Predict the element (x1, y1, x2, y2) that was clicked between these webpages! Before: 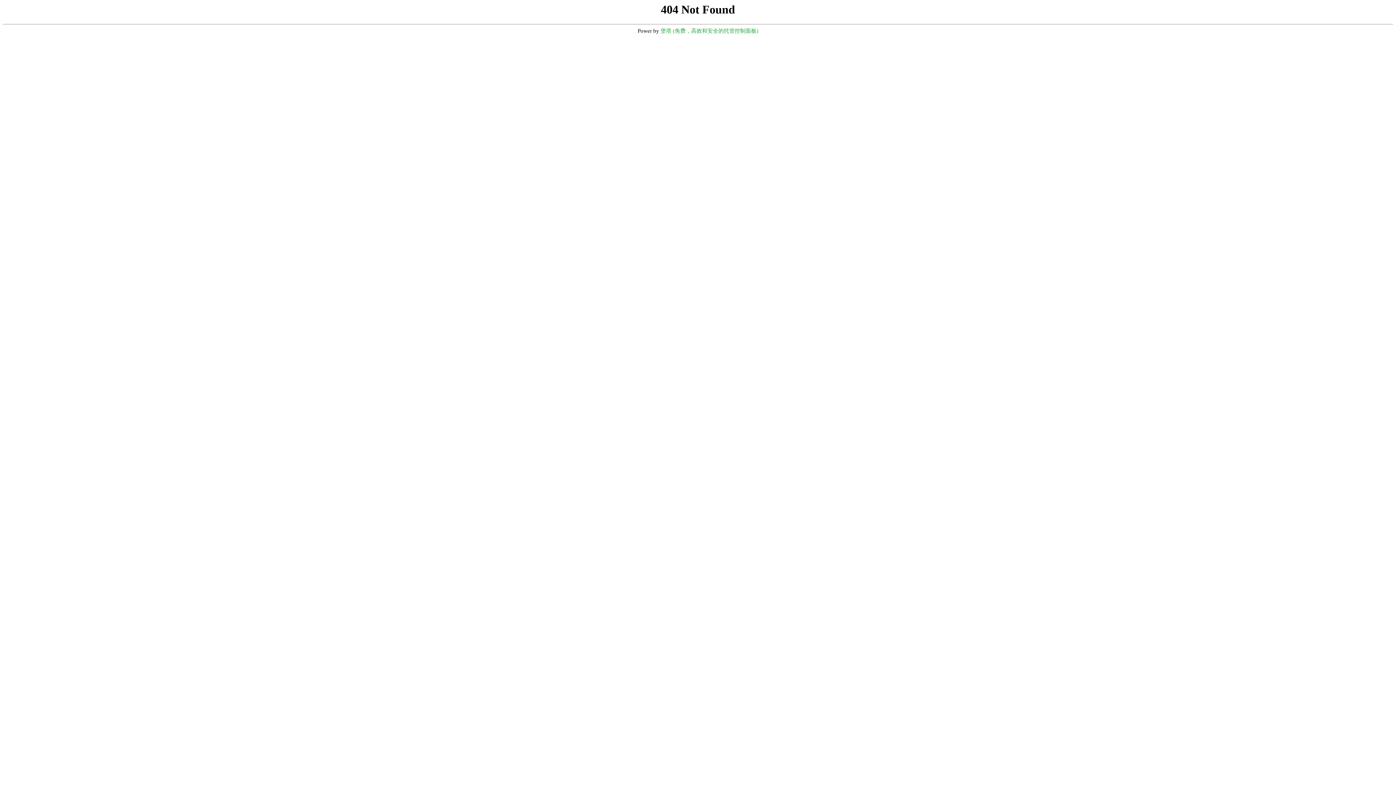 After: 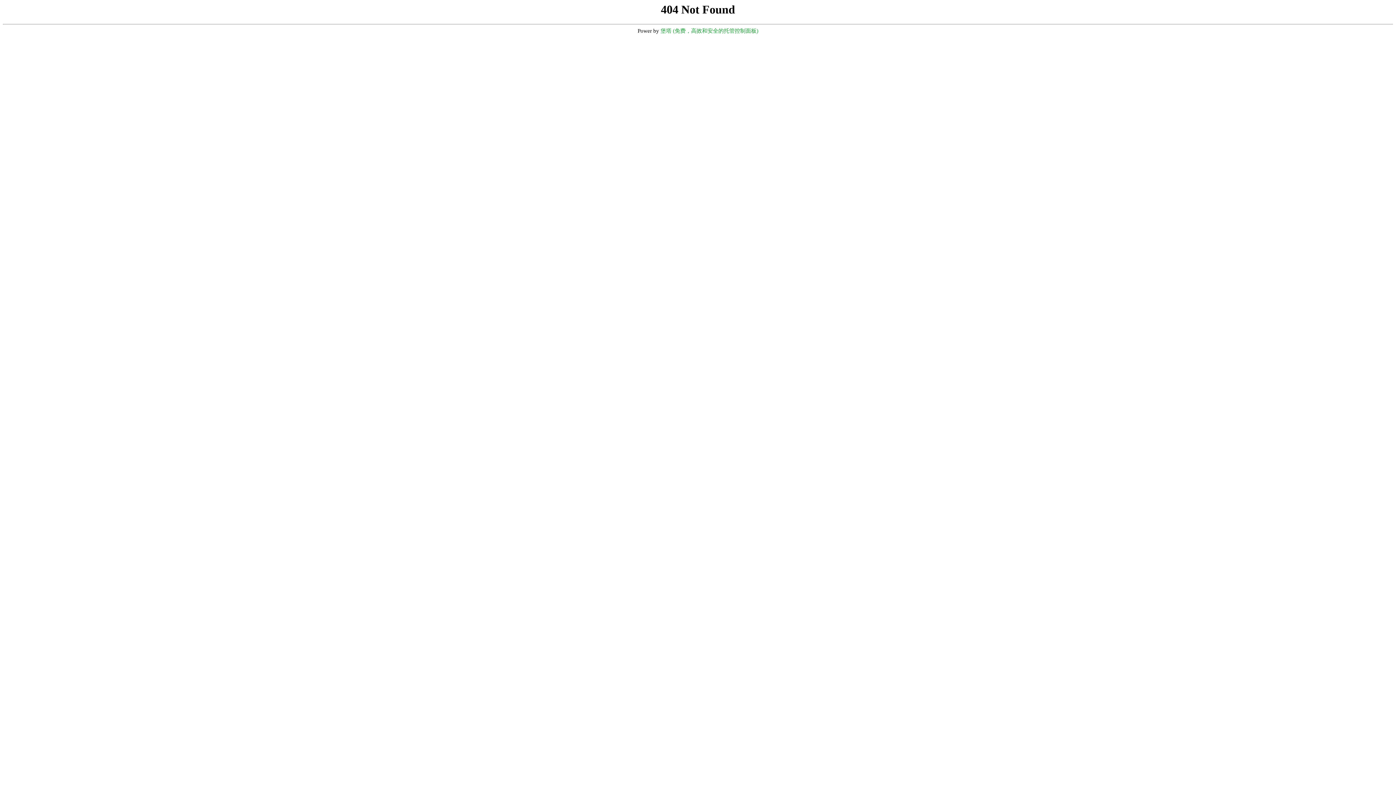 Action: bbox: (660, 28, 758, 33) label: 堡塔 (免费，高效和安全的托管控制面板)